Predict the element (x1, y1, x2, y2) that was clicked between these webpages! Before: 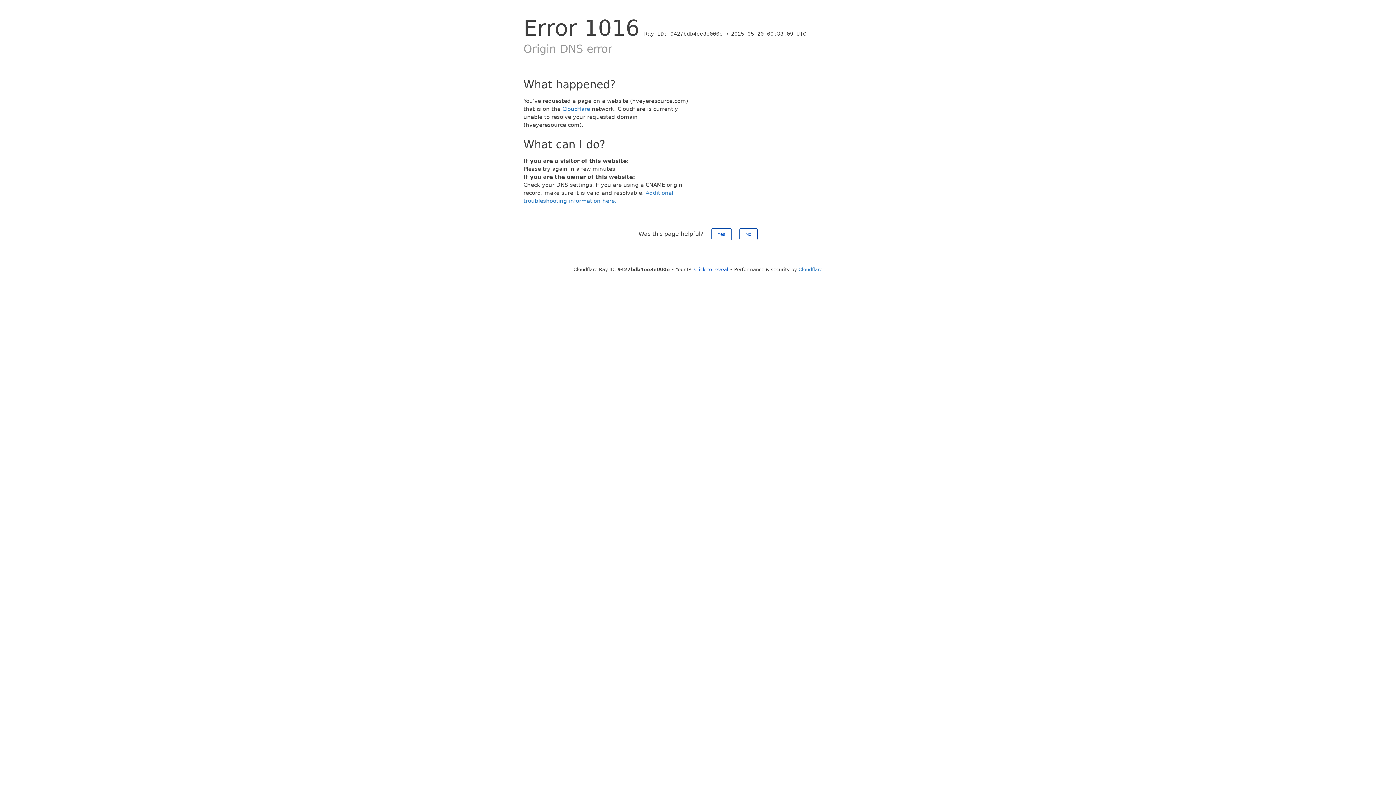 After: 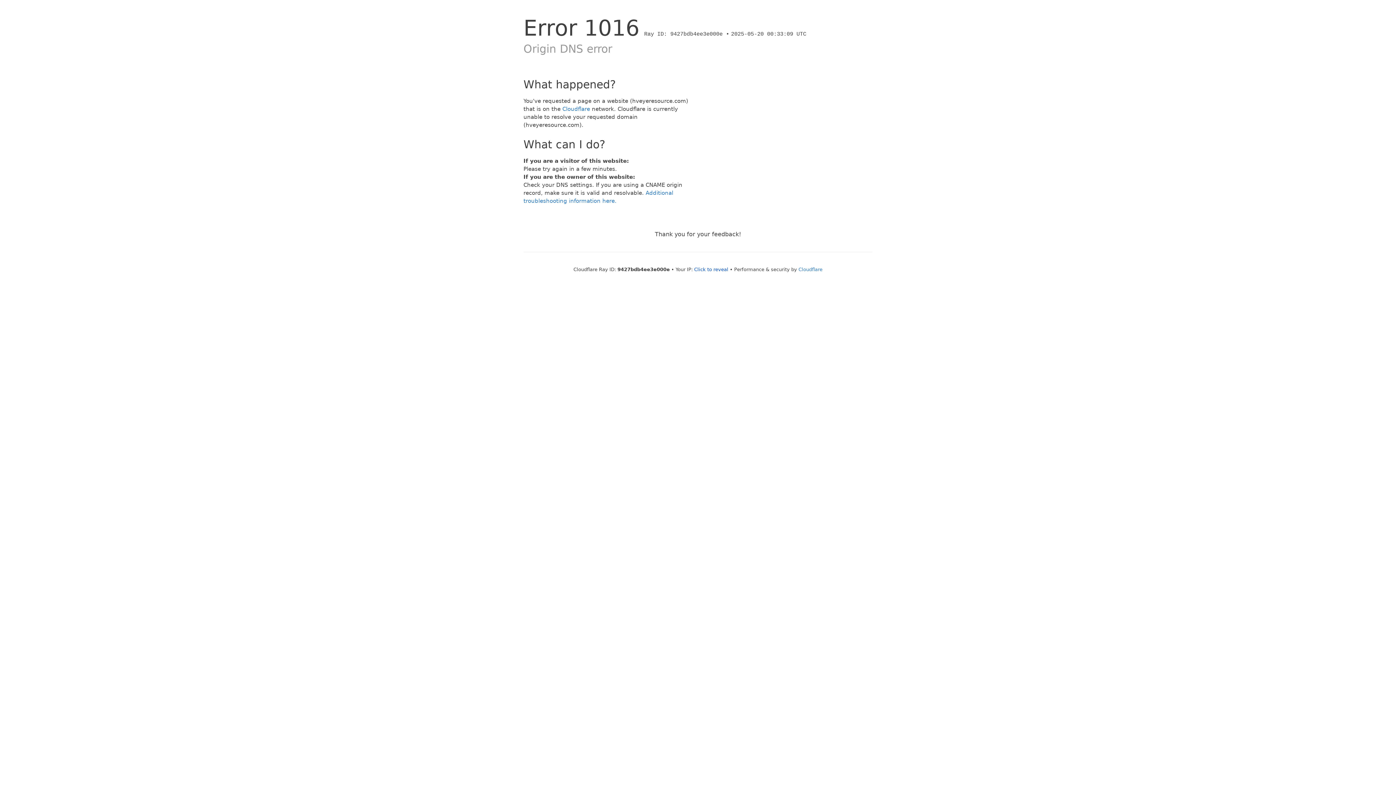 Action: bbox: (711, 228, 731, 240) label: Yes